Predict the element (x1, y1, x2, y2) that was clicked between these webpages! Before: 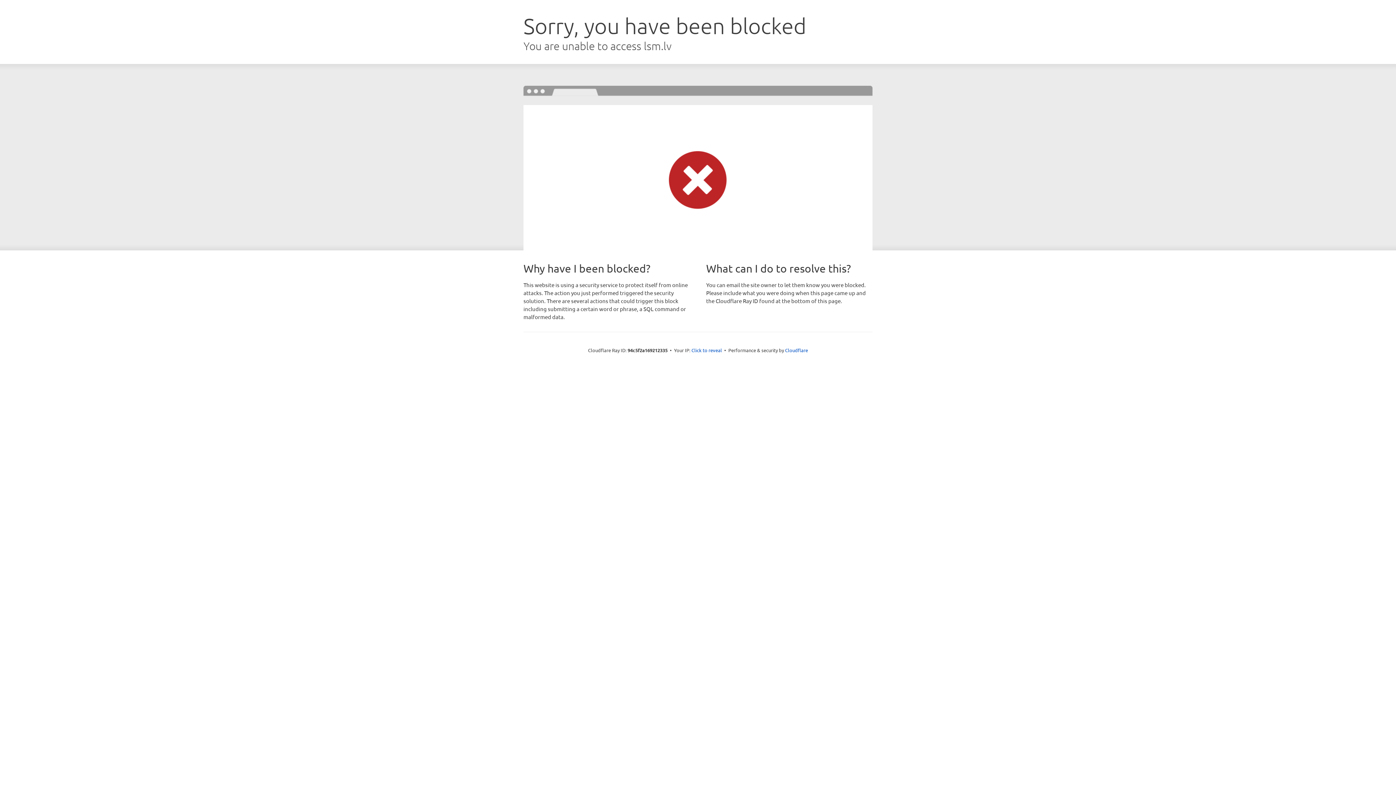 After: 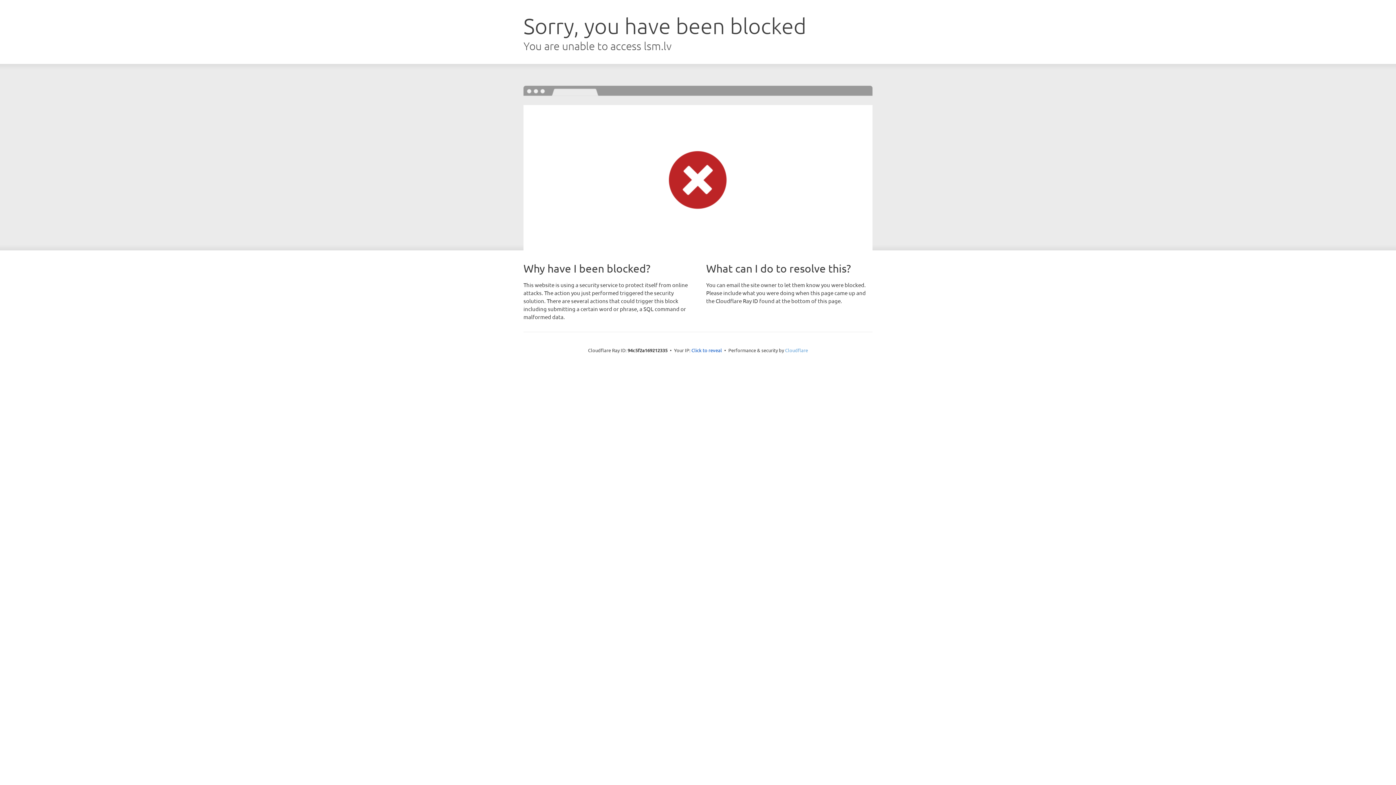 Action: bbox: (785, 347, 808, 353) label: Cloudflare